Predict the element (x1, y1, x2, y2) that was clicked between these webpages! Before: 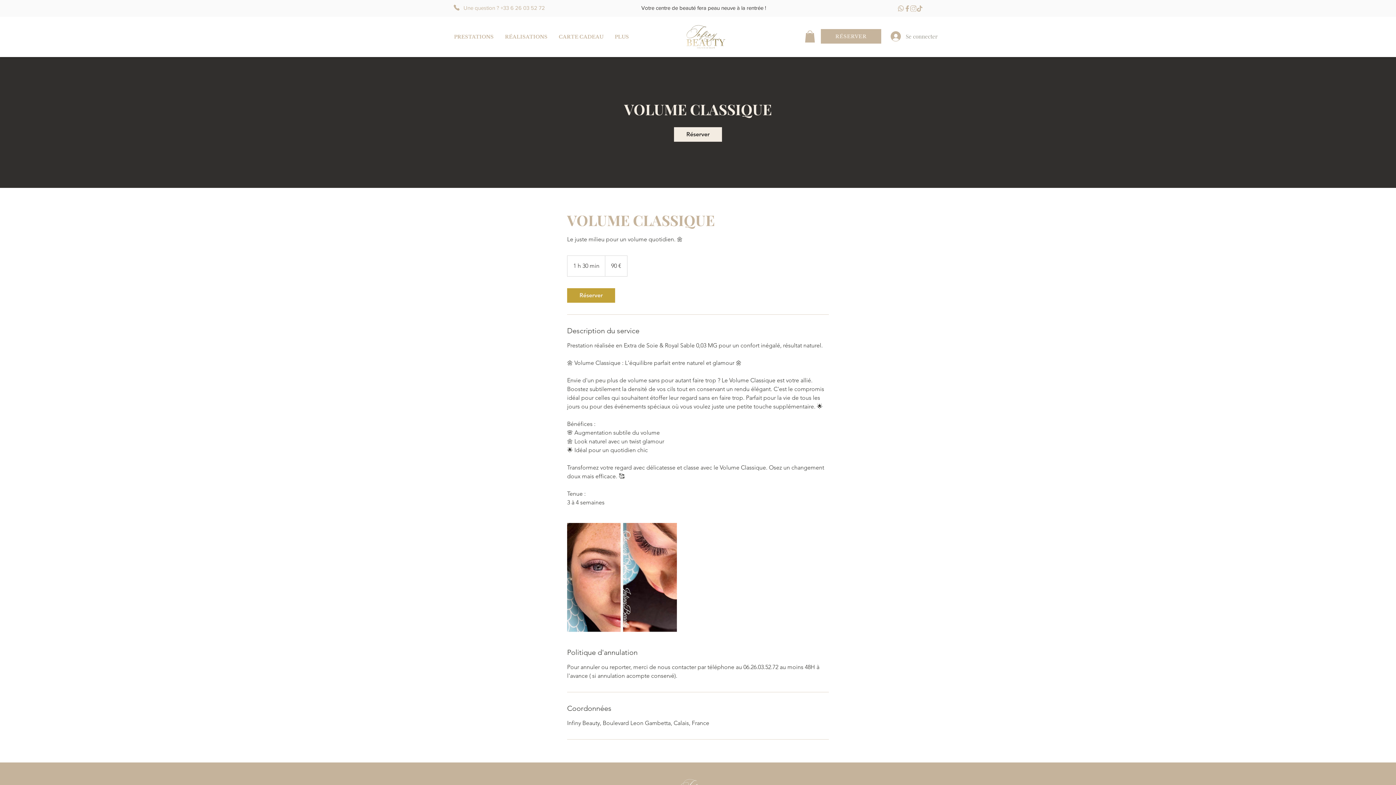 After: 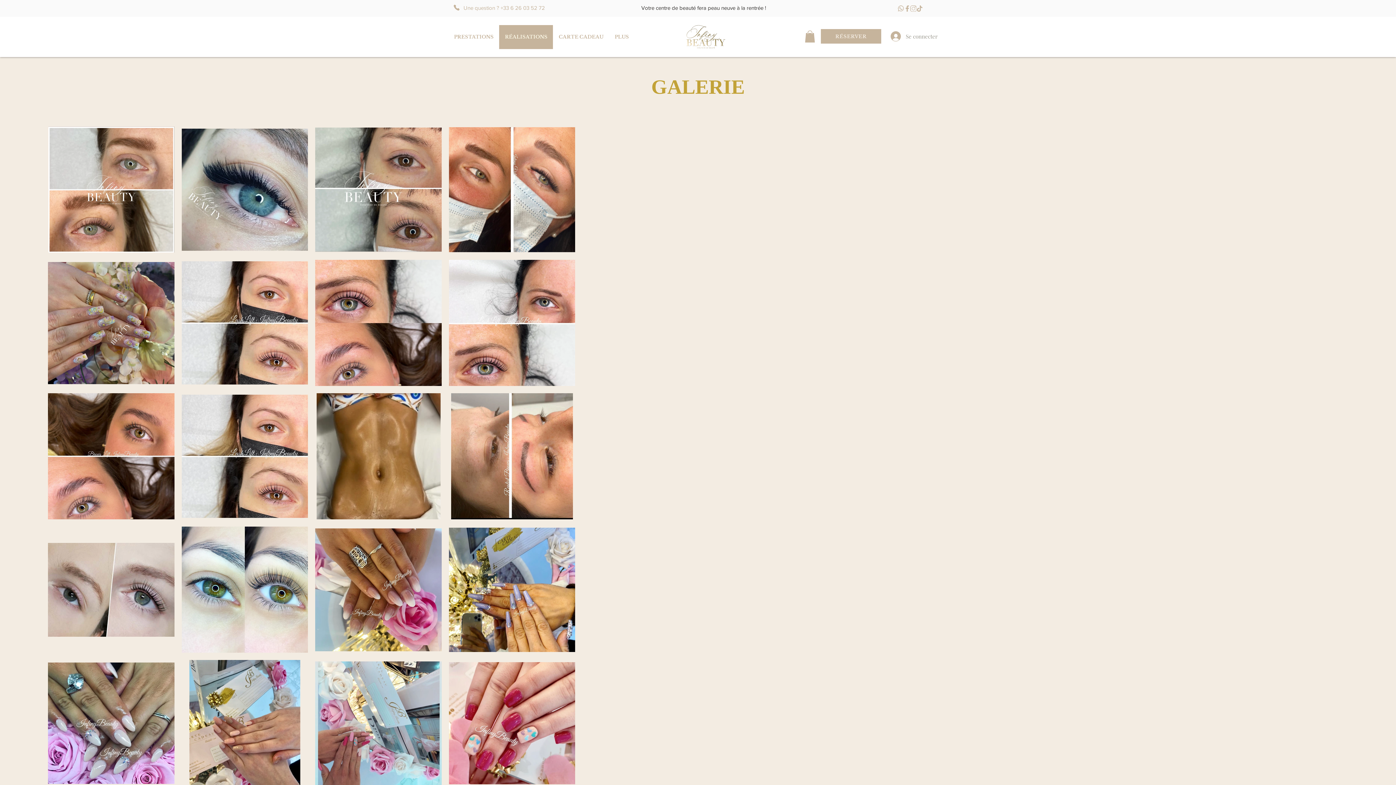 Action: bbox: (499, 25, 553, 49) label: RÉALISATIONS